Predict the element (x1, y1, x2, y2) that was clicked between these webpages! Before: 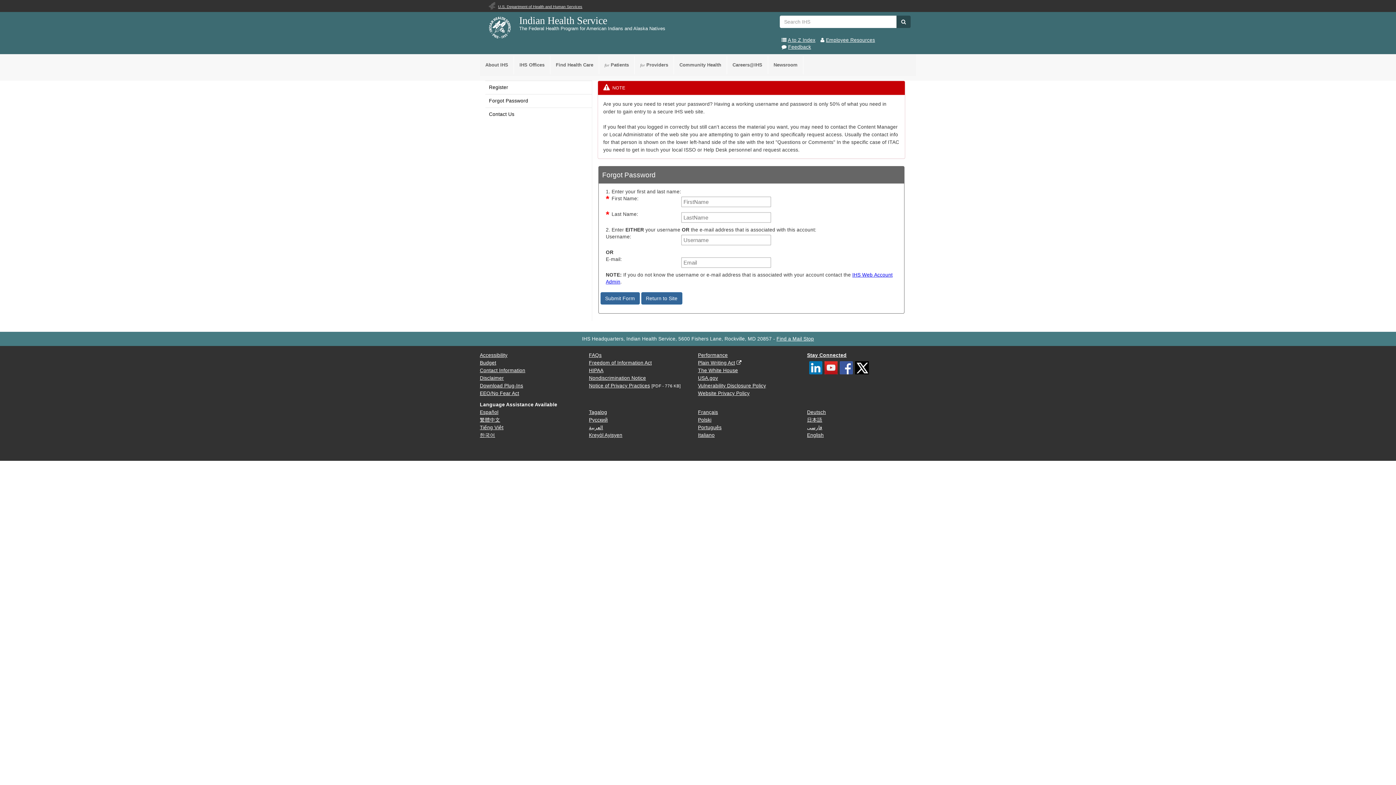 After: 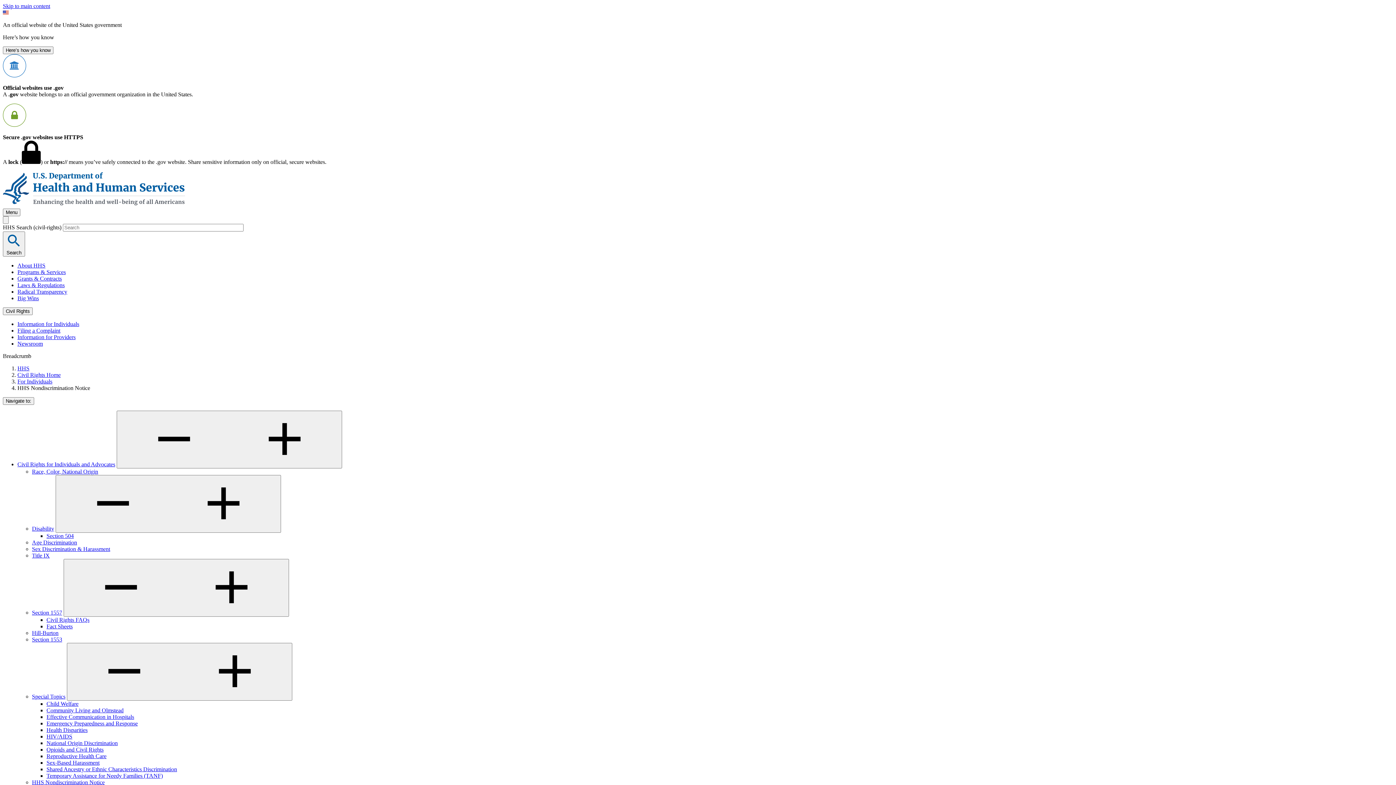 Action: bbox: (589, 375, 646, 381) label: Nondiscrimination Notice